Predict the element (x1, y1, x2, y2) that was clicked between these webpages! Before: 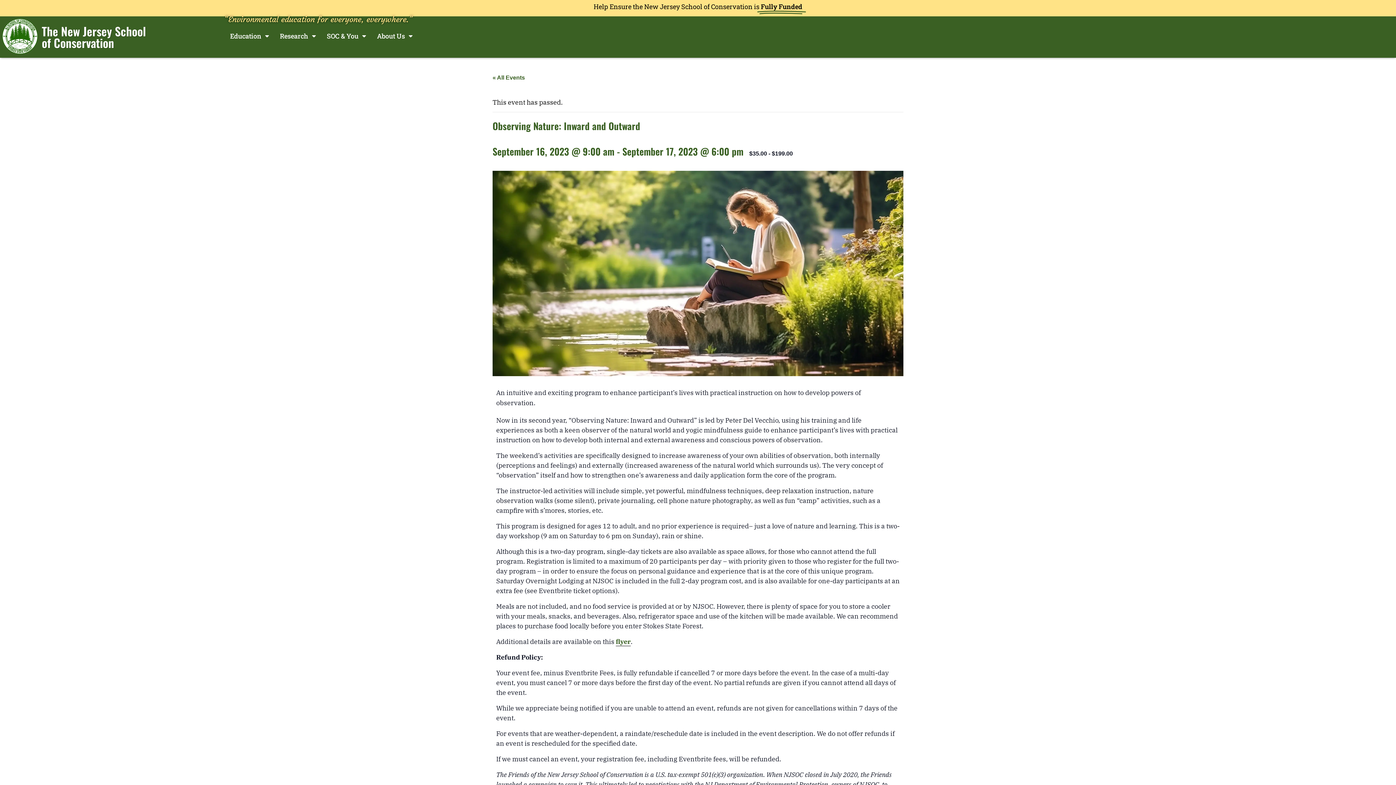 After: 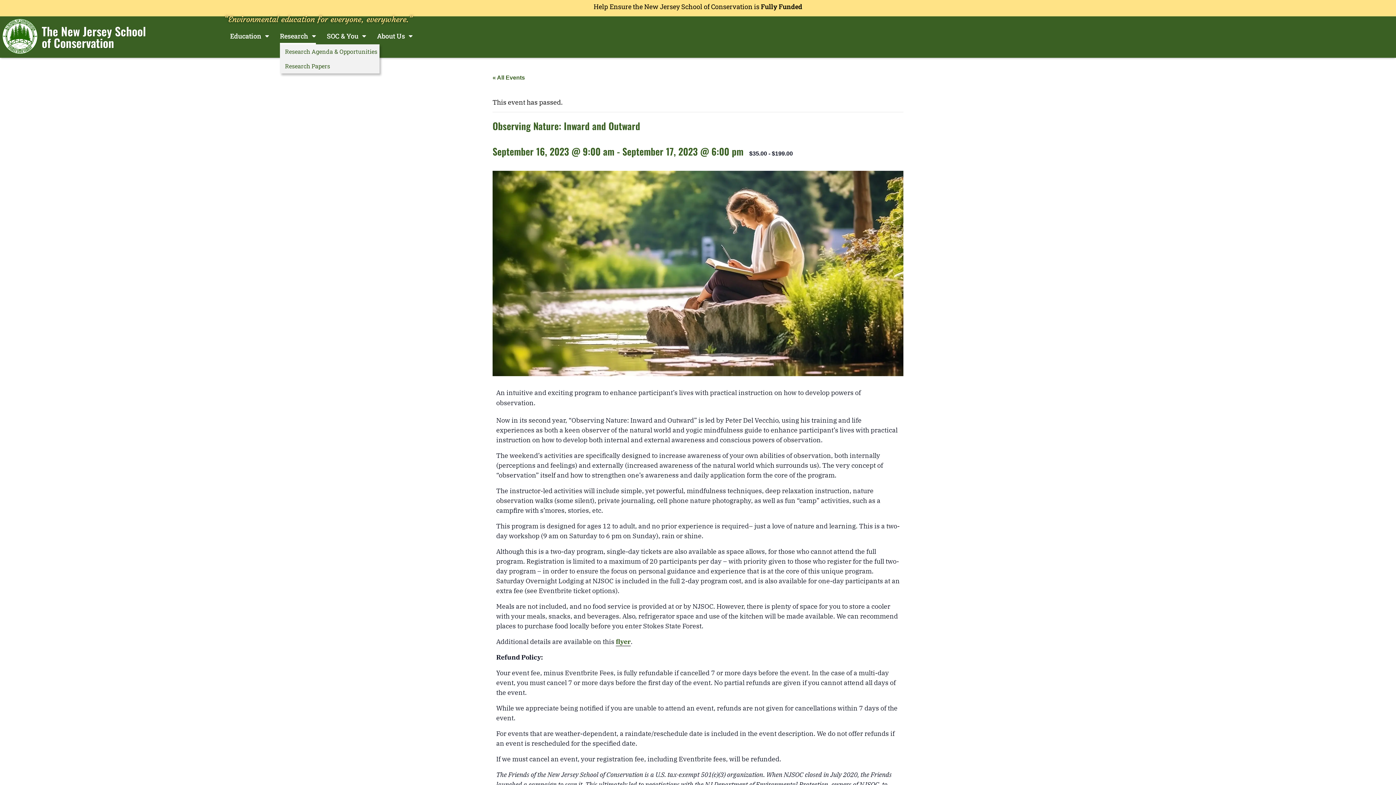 Action: bbox: (280, 27, 316, 44) label: Research